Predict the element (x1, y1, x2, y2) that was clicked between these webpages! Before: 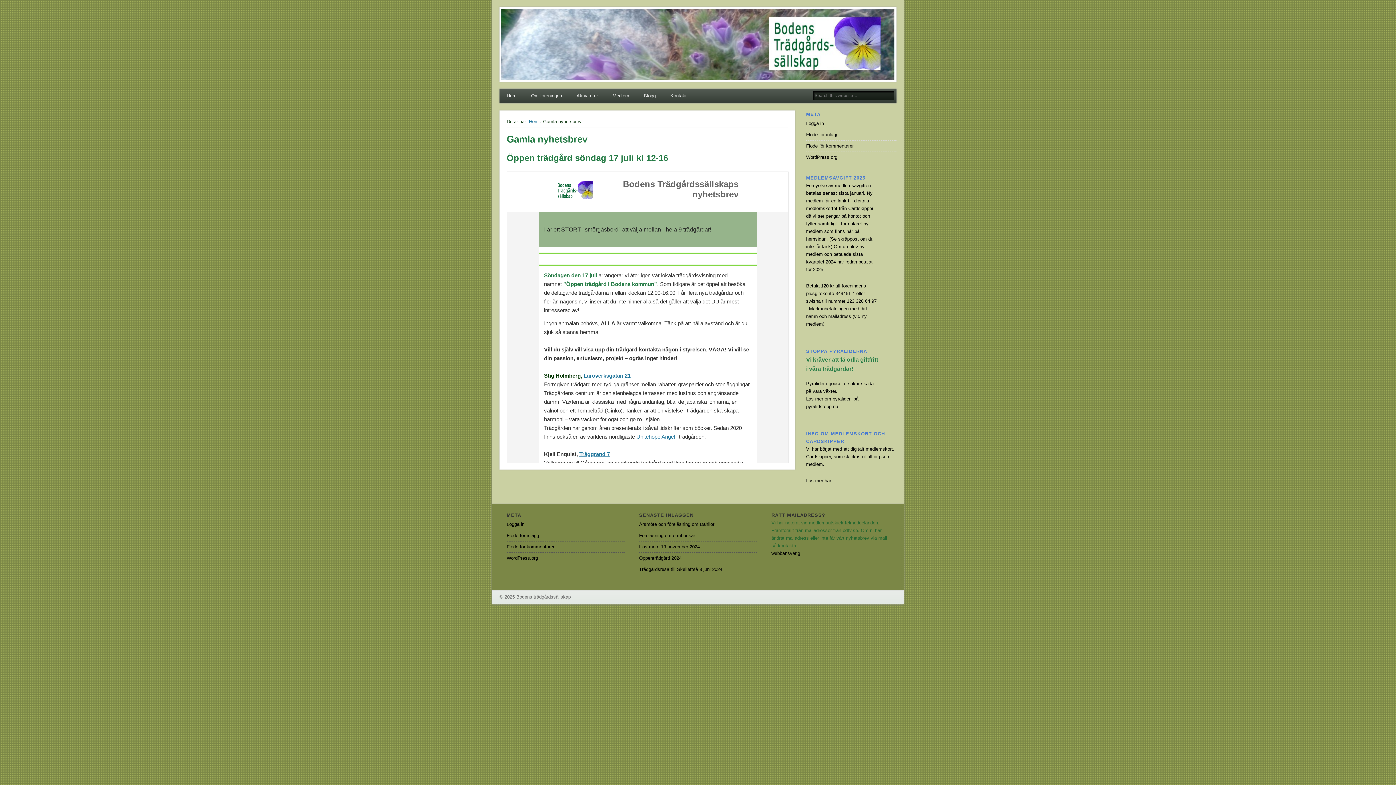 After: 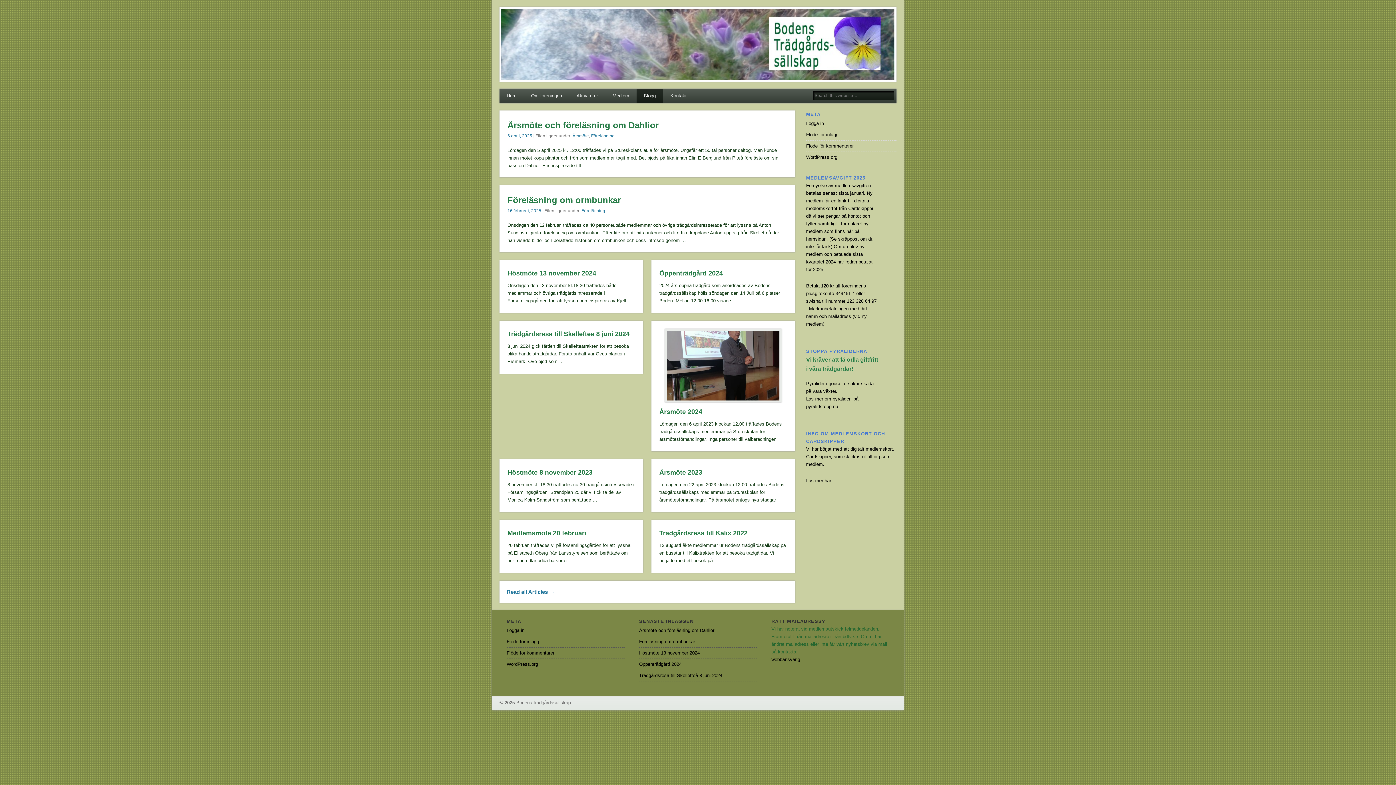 Action: bbox: (636, 88, 663, 103) label: Blogg